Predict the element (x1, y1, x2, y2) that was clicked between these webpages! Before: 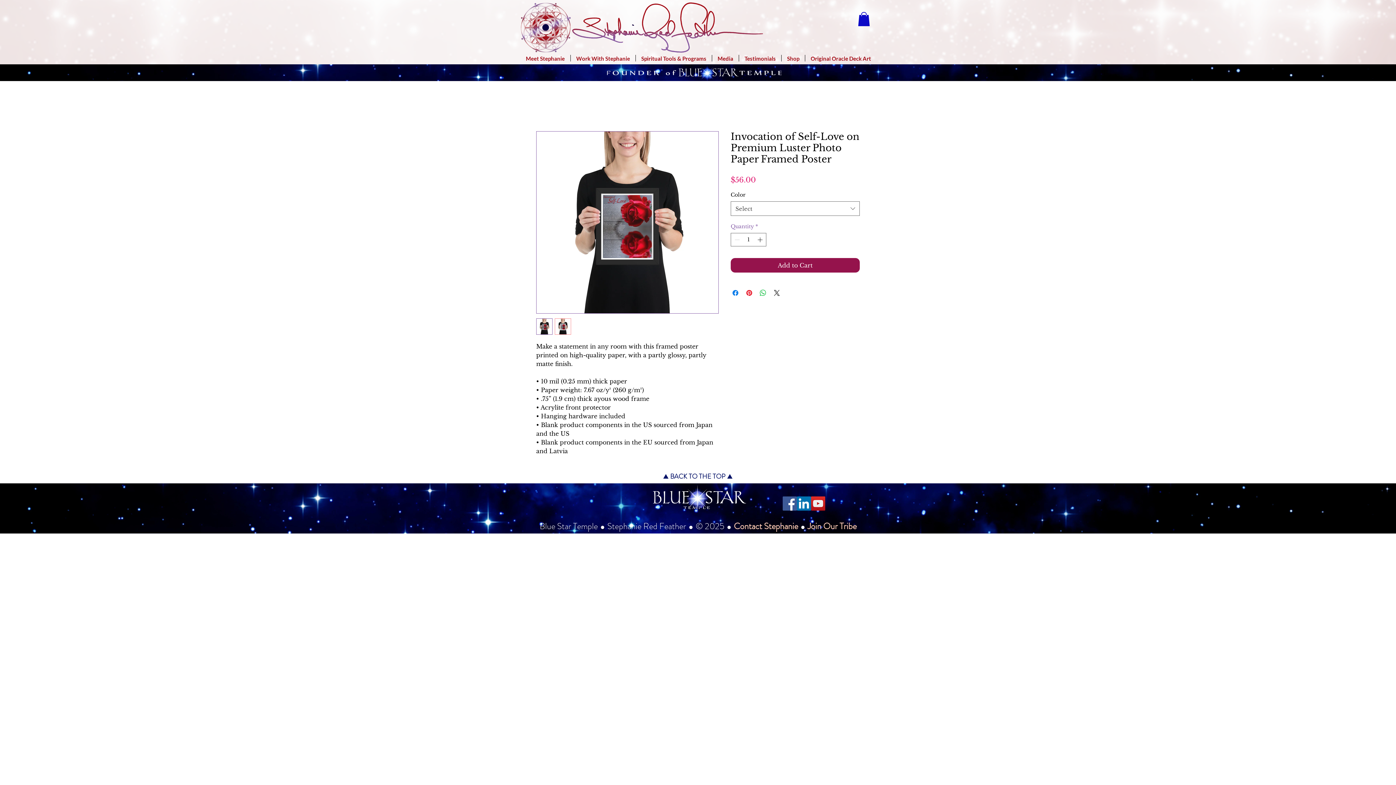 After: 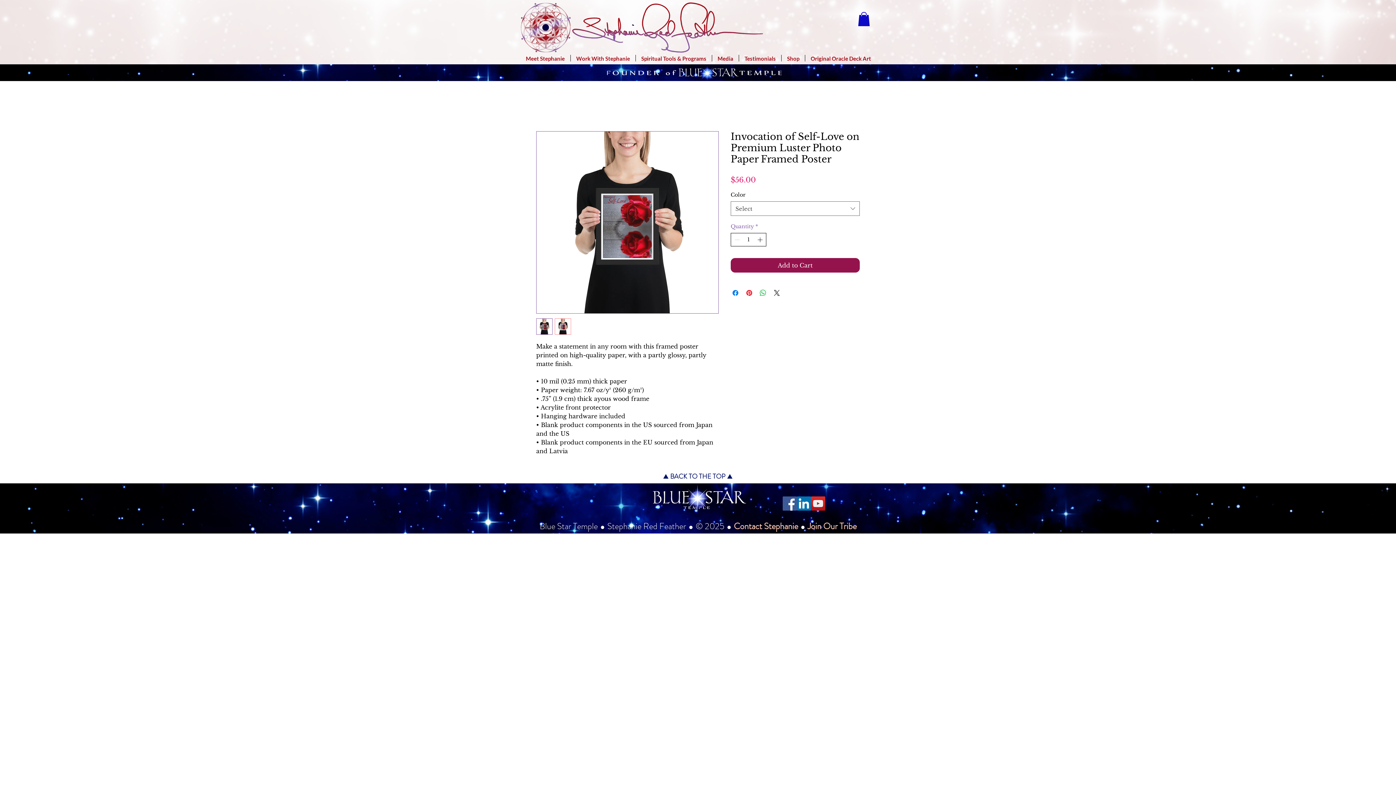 Action: bbox: (756, 233, 765, 246) label: Increment